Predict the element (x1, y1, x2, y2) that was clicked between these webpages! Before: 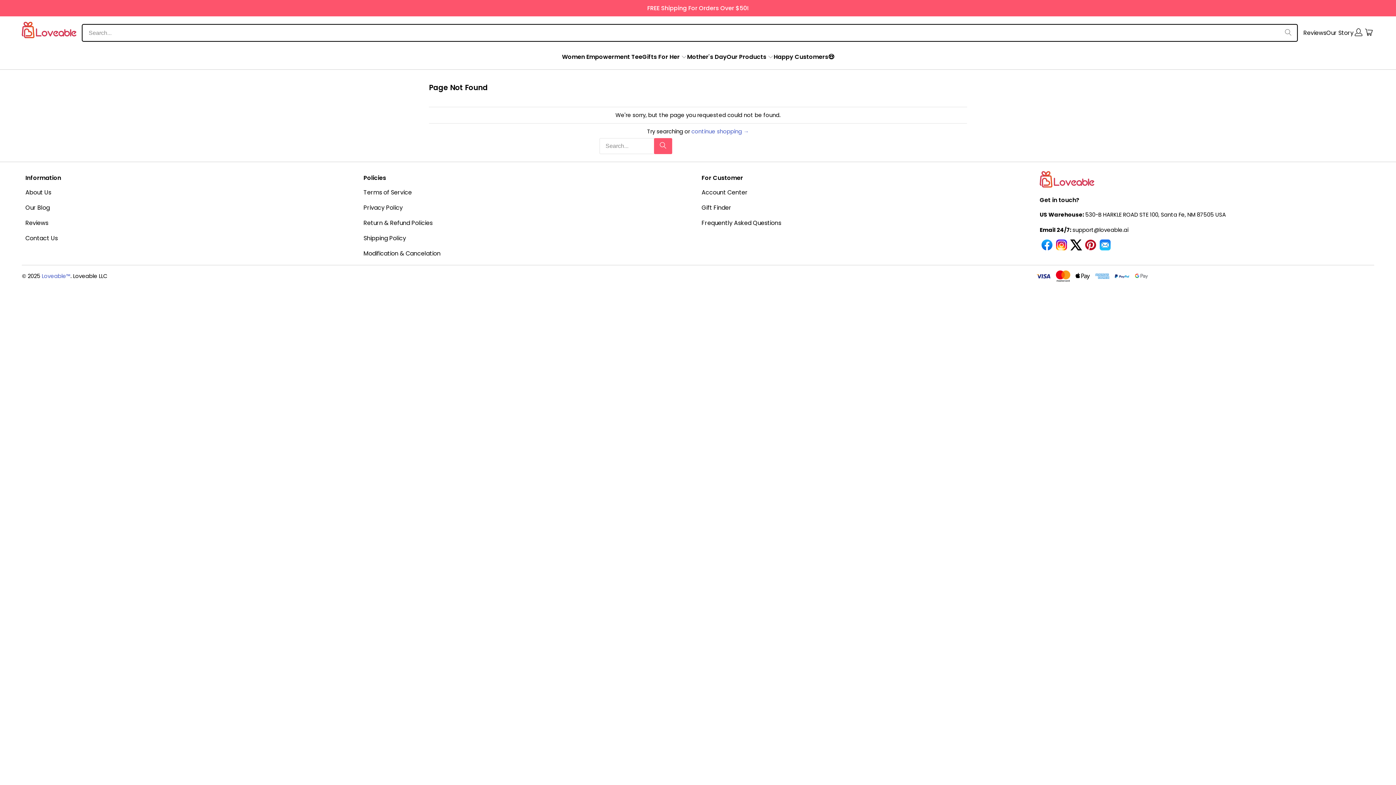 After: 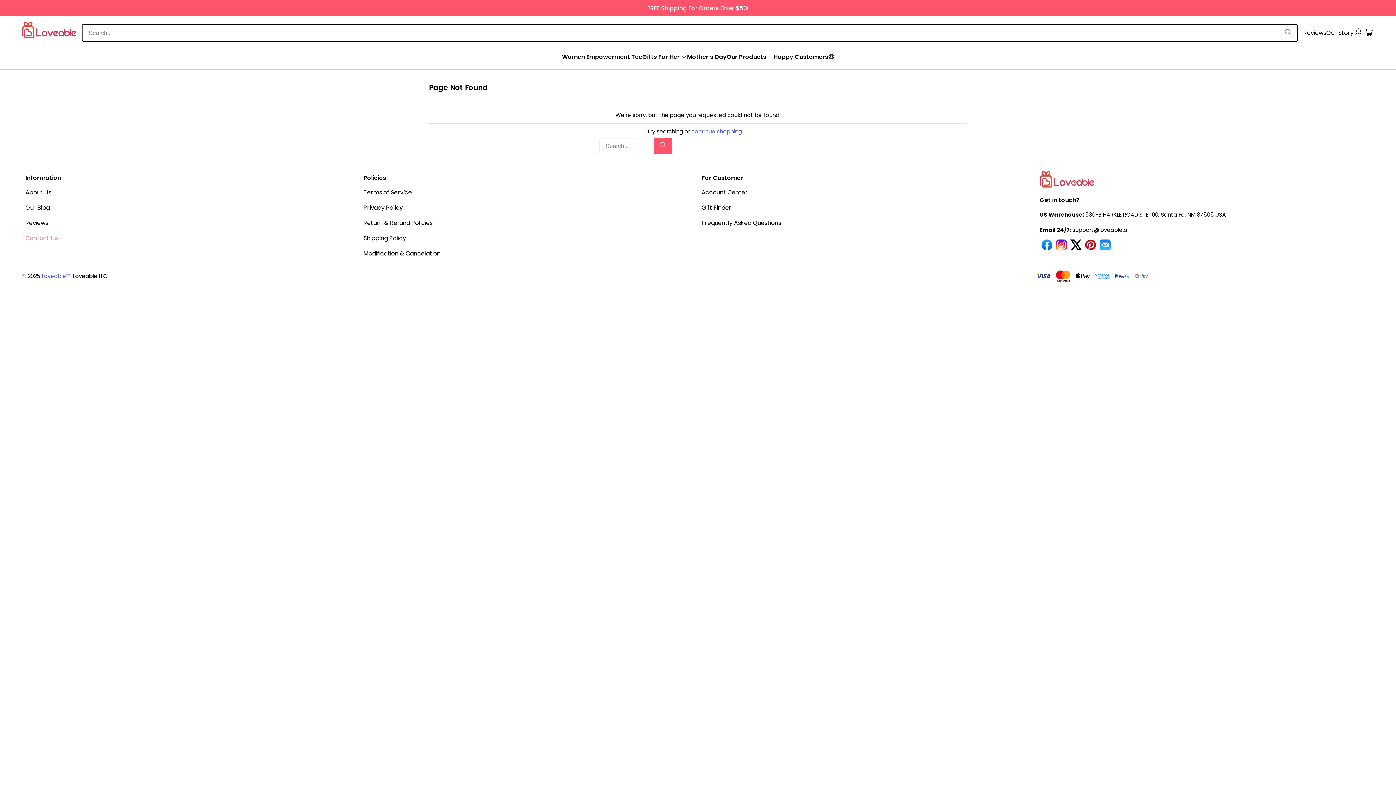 Action: bbox: (25, 234, 57, 242) label: Contact Us